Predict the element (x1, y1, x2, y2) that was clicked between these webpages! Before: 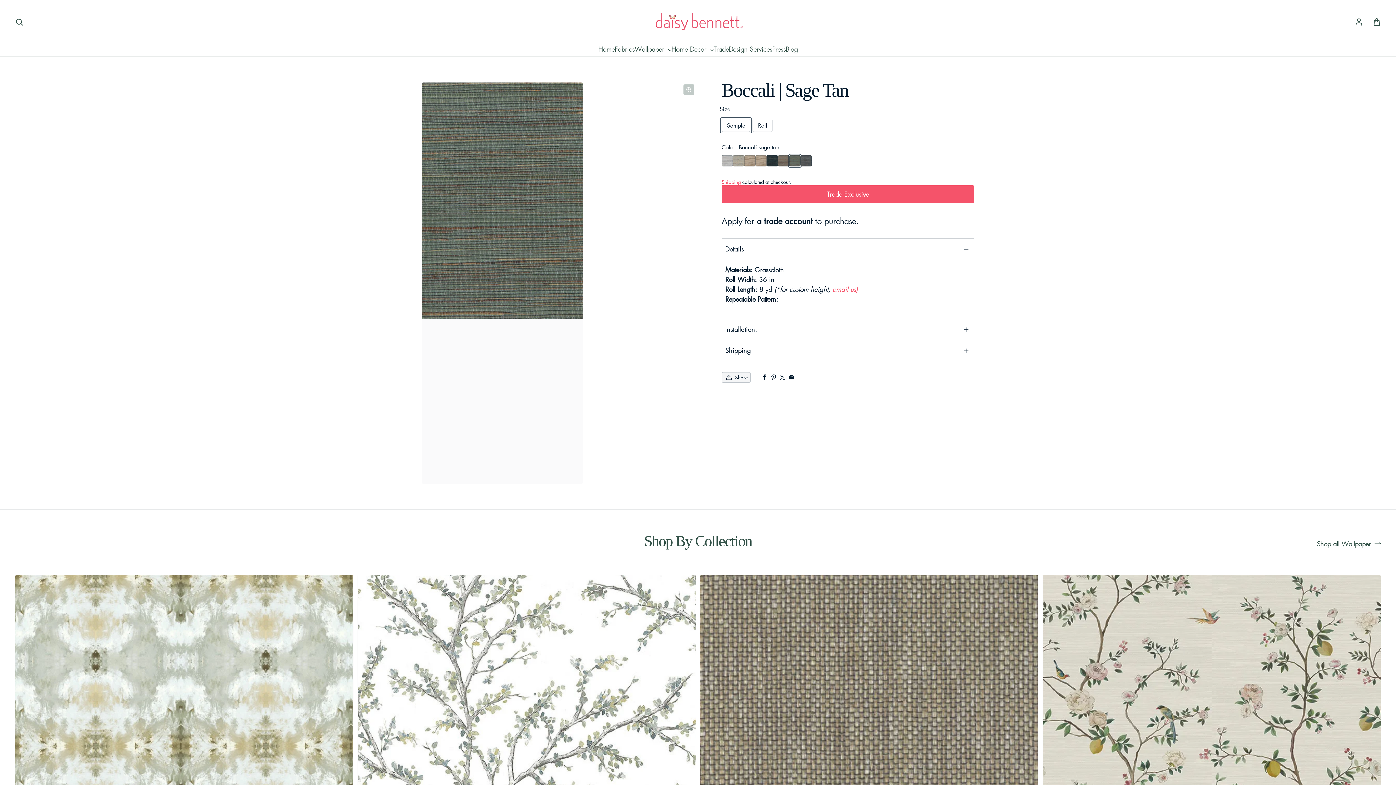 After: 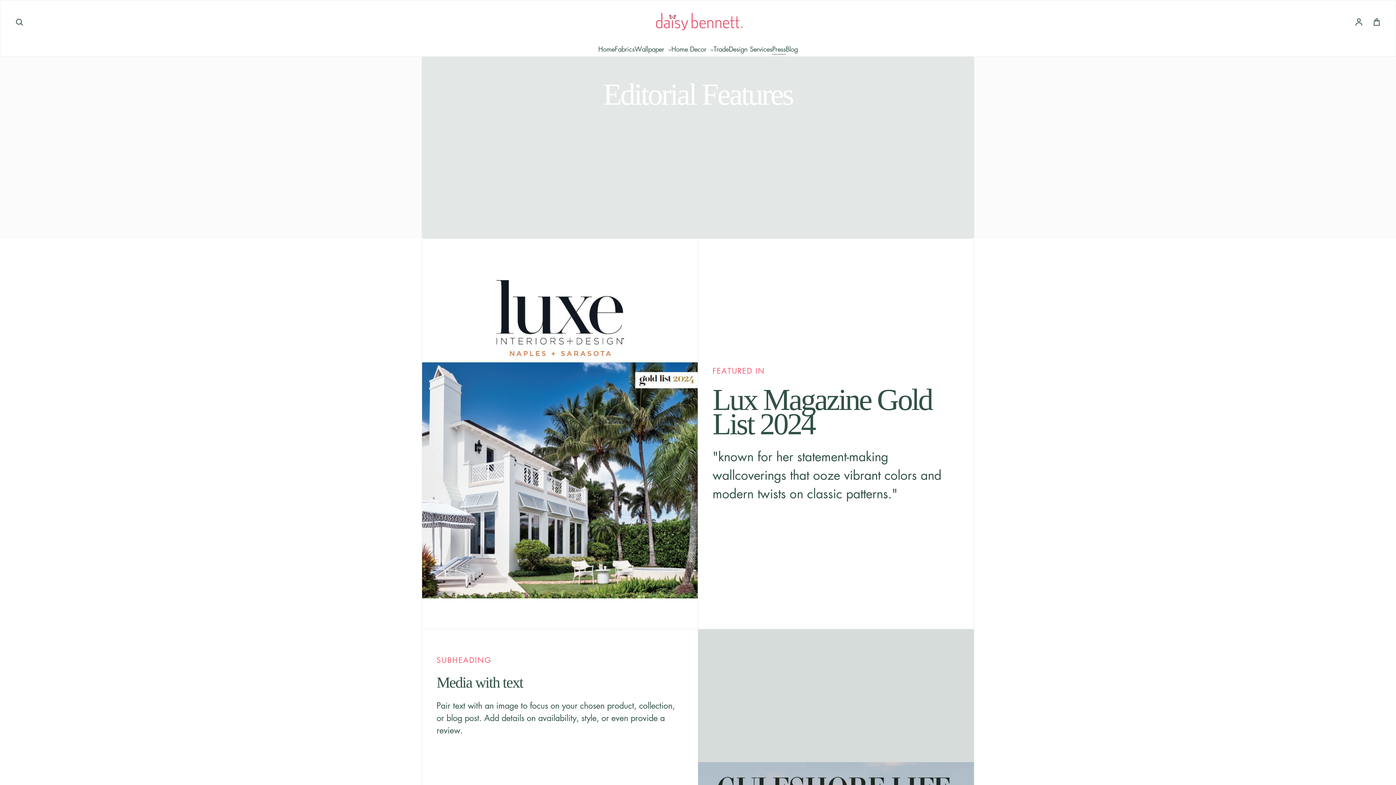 Action: label: Press bbox: (772, 44, 785, 54)